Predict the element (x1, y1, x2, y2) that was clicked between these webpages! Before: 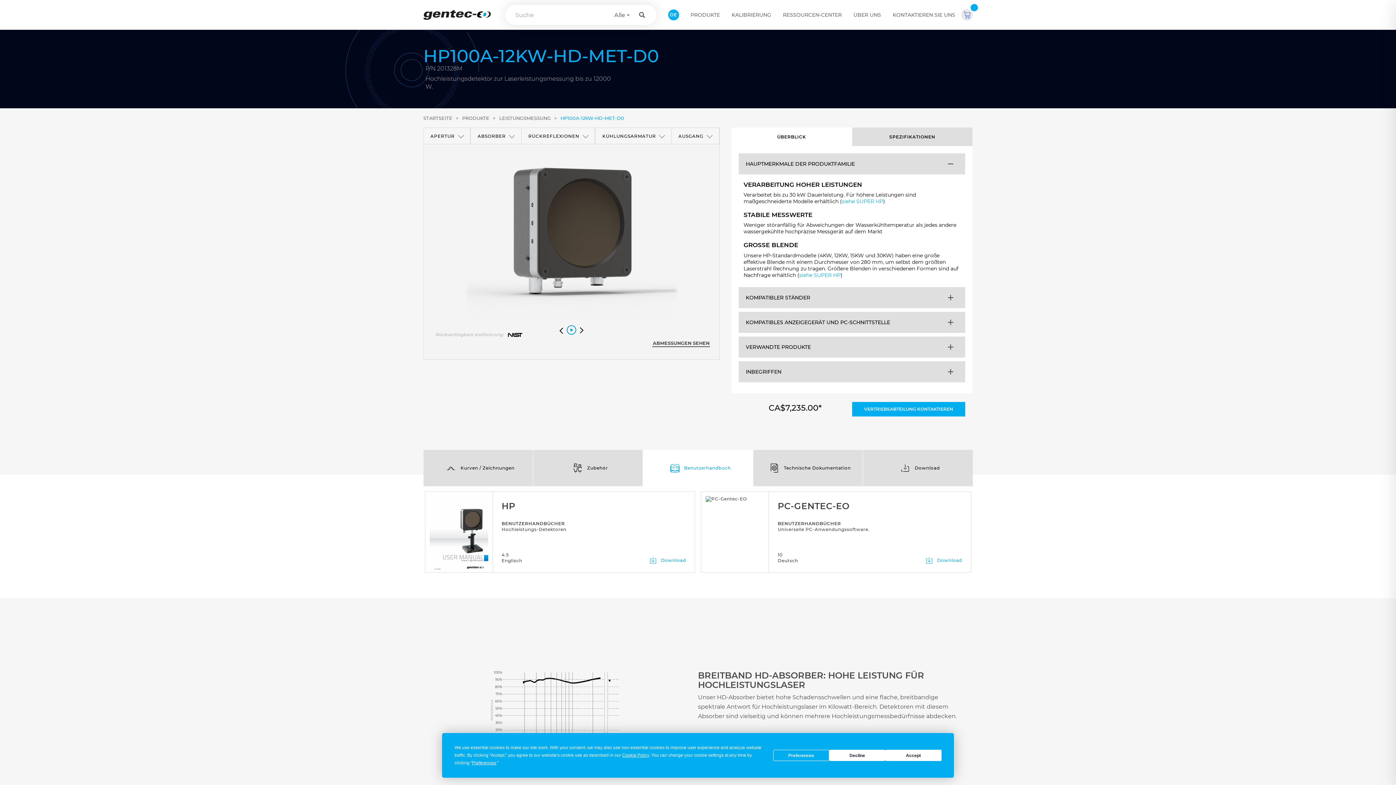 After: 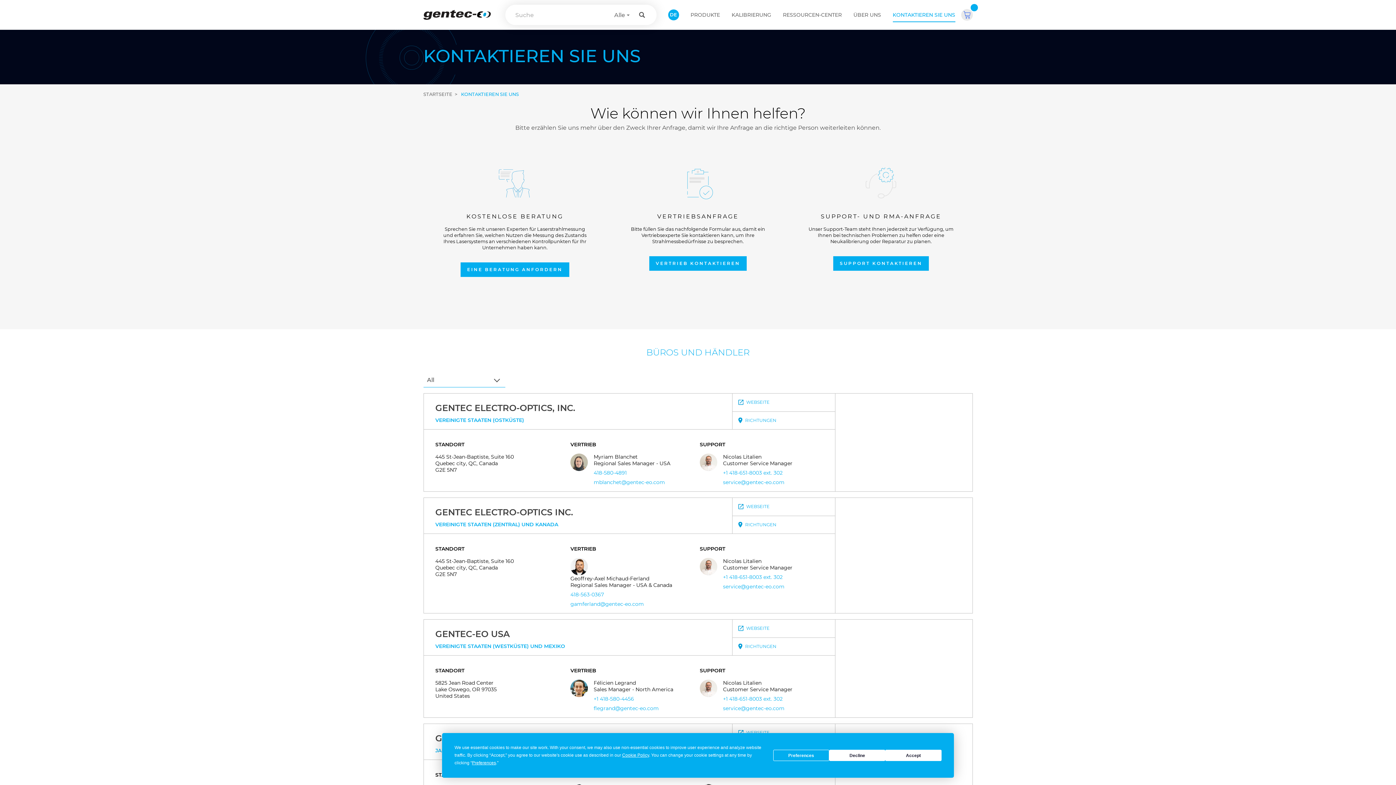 Action: bbox: (892, 11, 955, 18) label: KONTAKTIEREN SIE UNS